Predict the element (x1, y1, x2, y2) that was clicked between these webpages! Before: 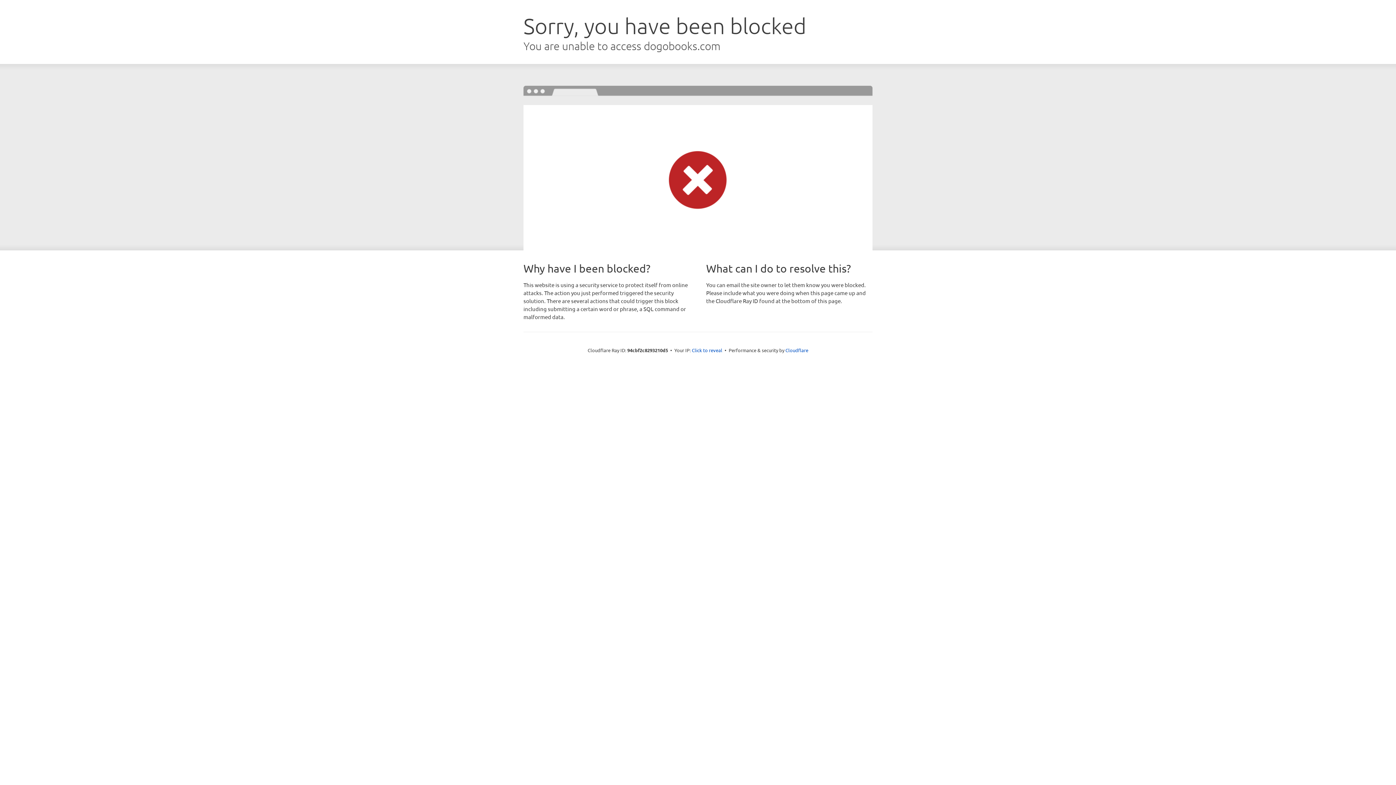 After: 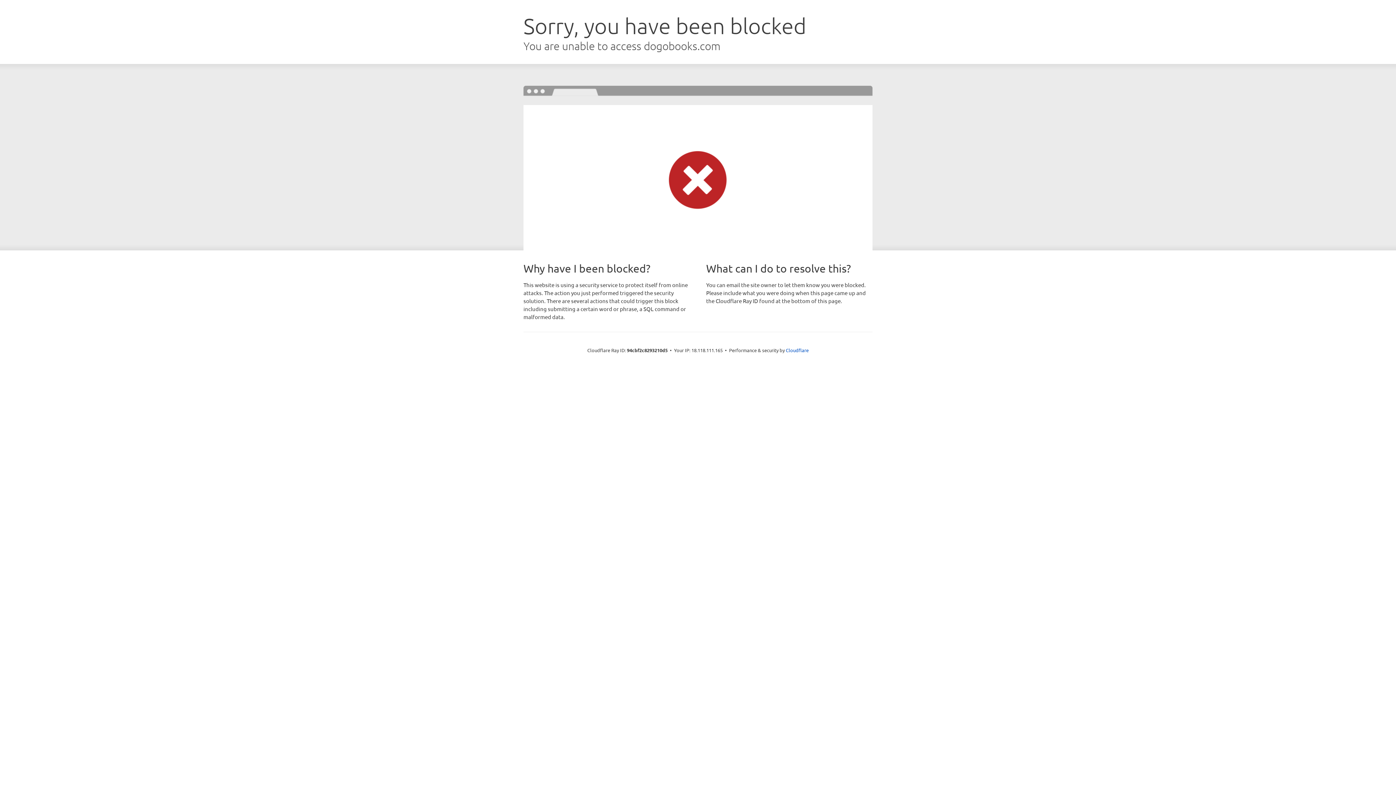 Action: label: Click to reveal bbox: (692, 346, 722, 353)